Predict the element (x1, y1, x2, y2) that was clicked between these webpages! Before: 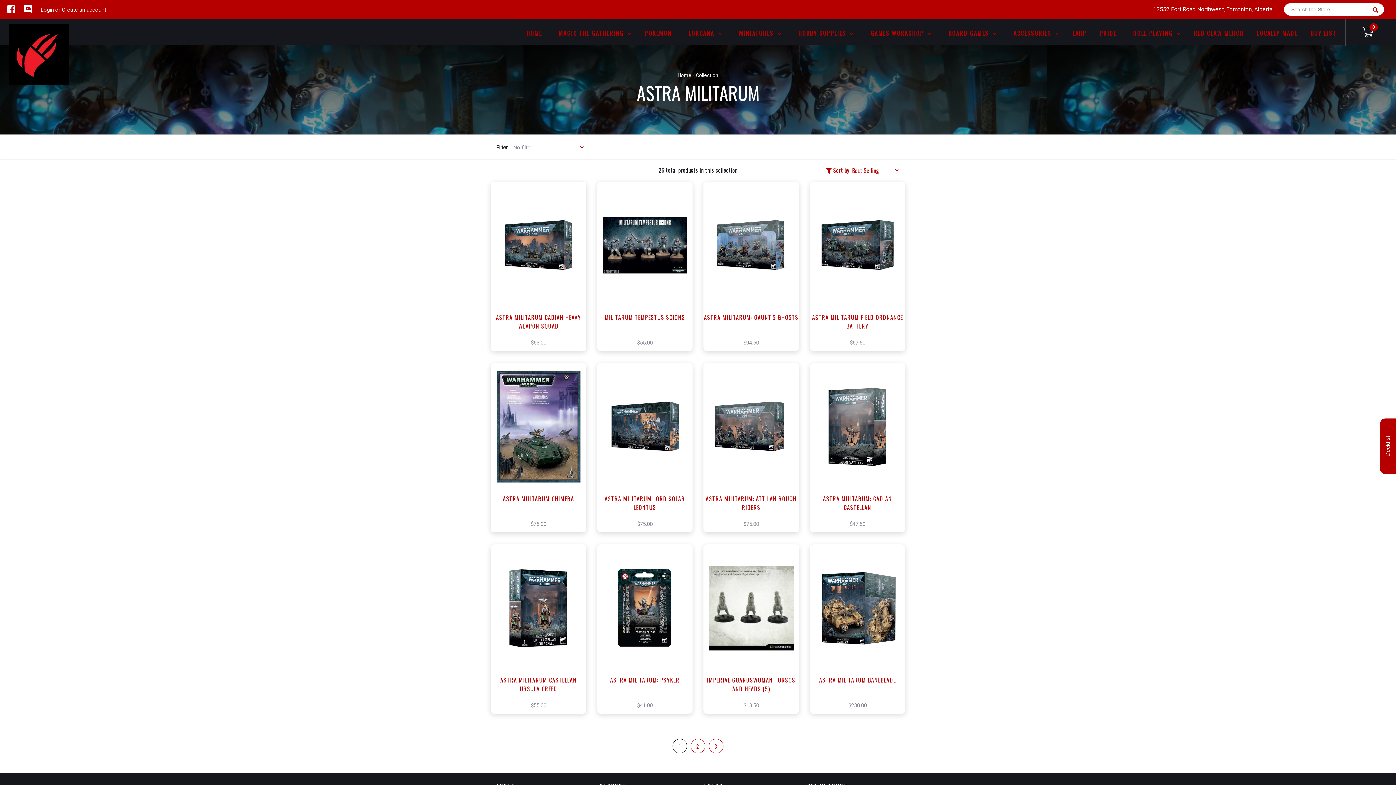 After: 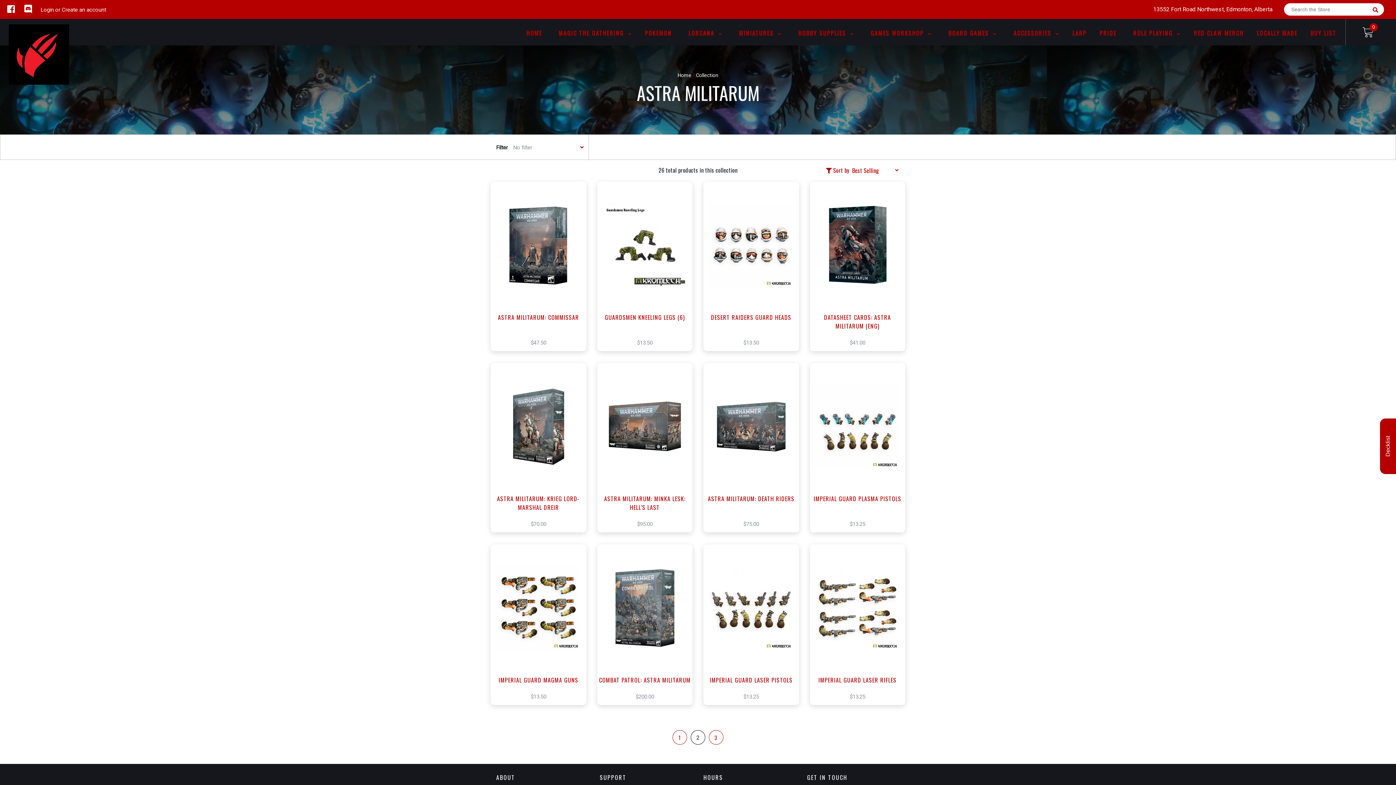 Action: label: 2 bbox: (690, 739, 705, 753)